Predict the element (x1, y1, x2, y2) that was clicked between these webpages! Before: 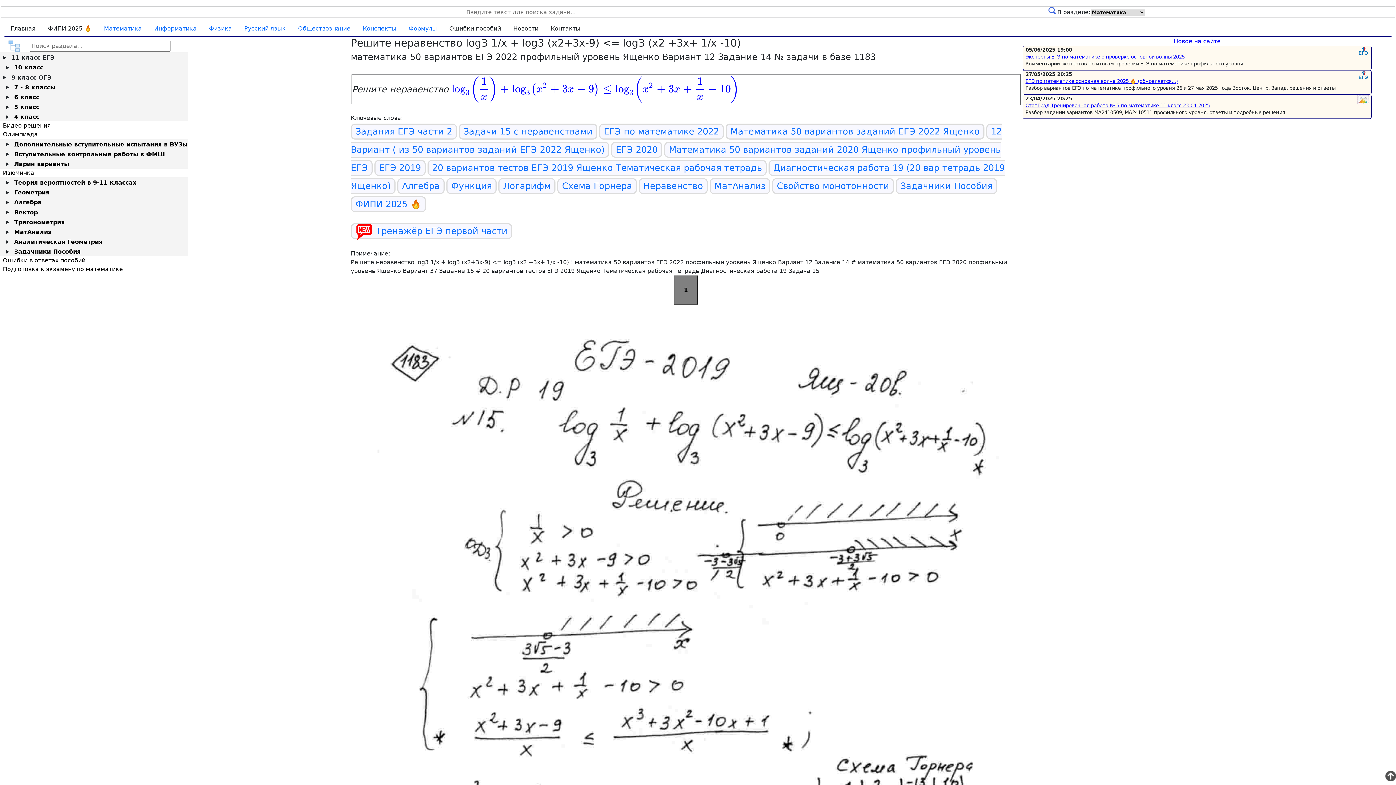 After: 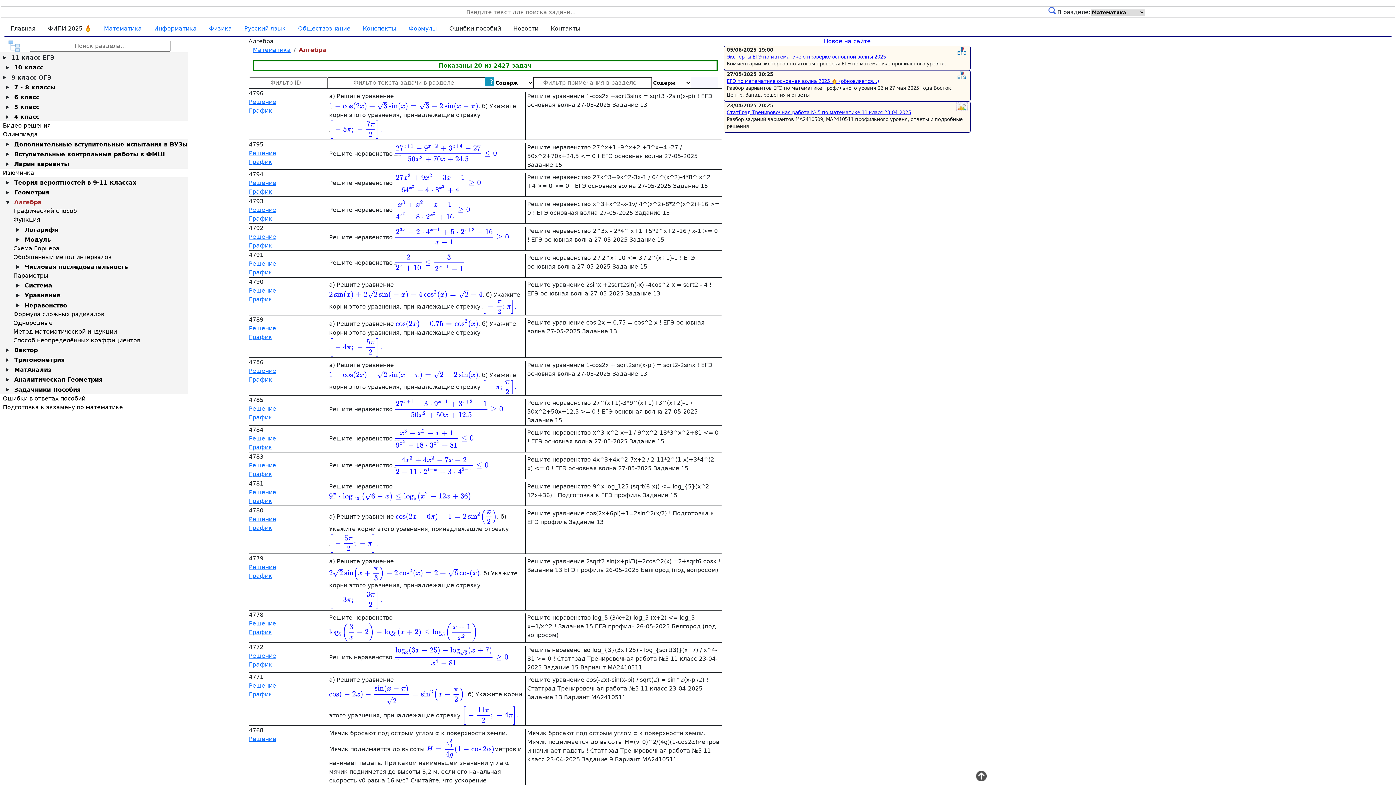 Action: bbox: (14, 199, 41, 205) label: Алгебра